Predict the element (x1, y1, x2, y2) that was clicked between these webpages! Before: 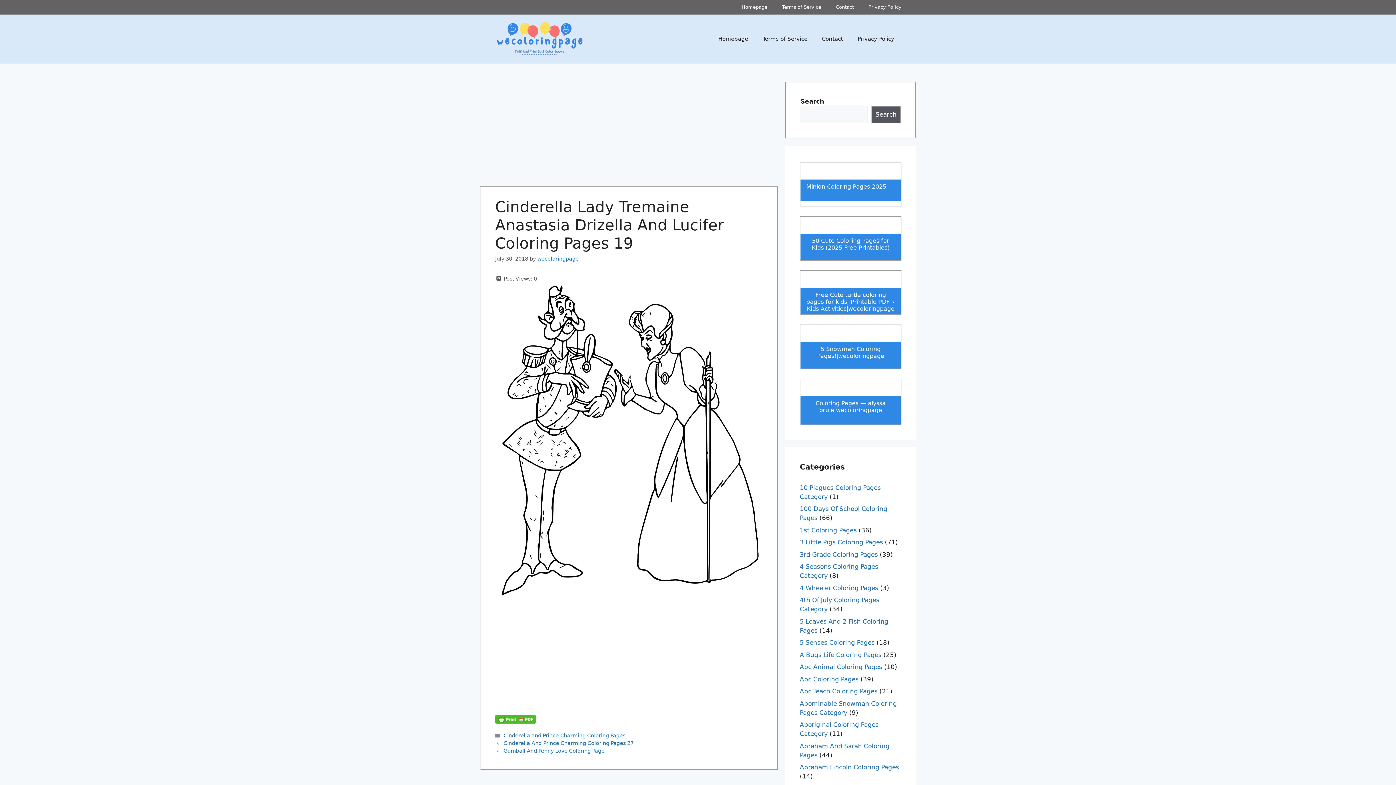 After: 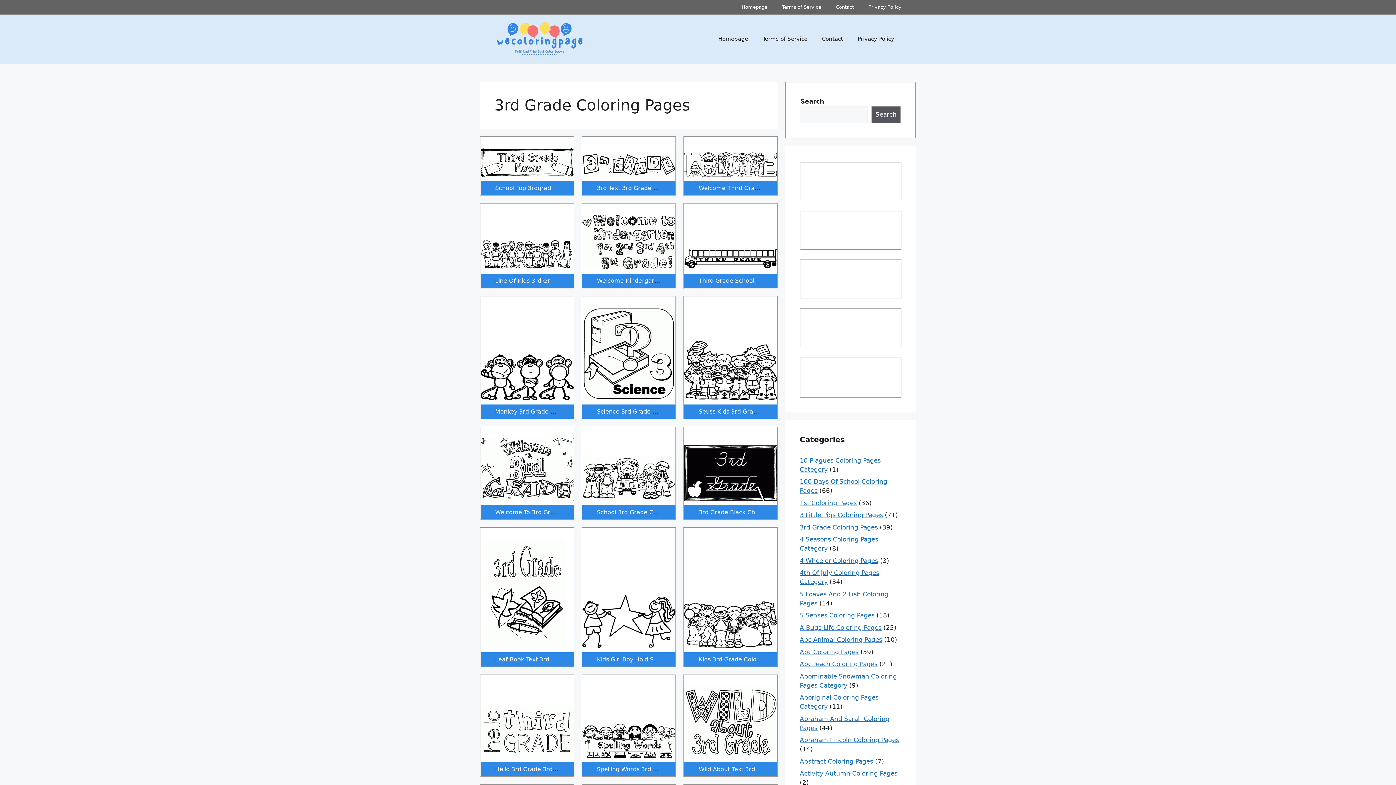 Action: label: 3rd Grade Coloring Pages bbox: (800, 551, 878, 558)